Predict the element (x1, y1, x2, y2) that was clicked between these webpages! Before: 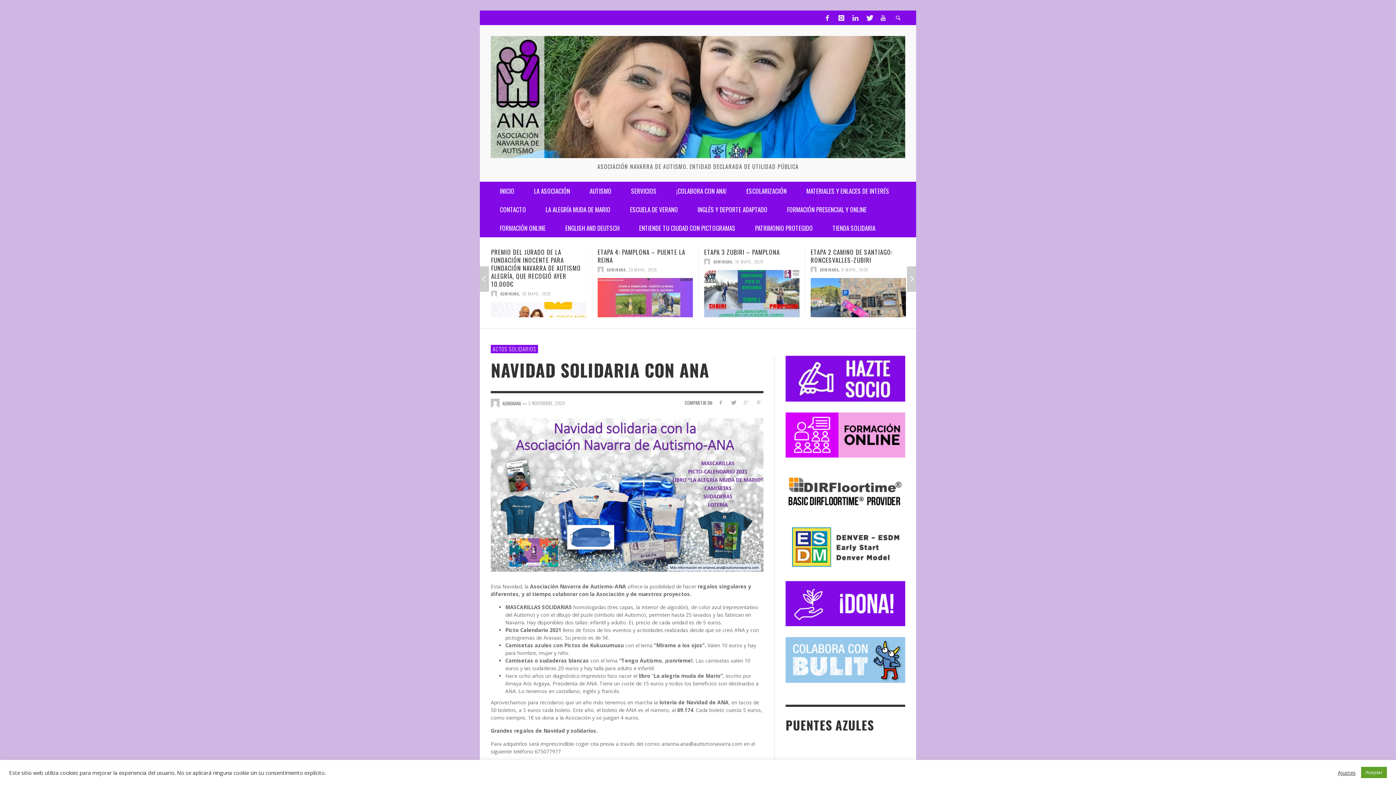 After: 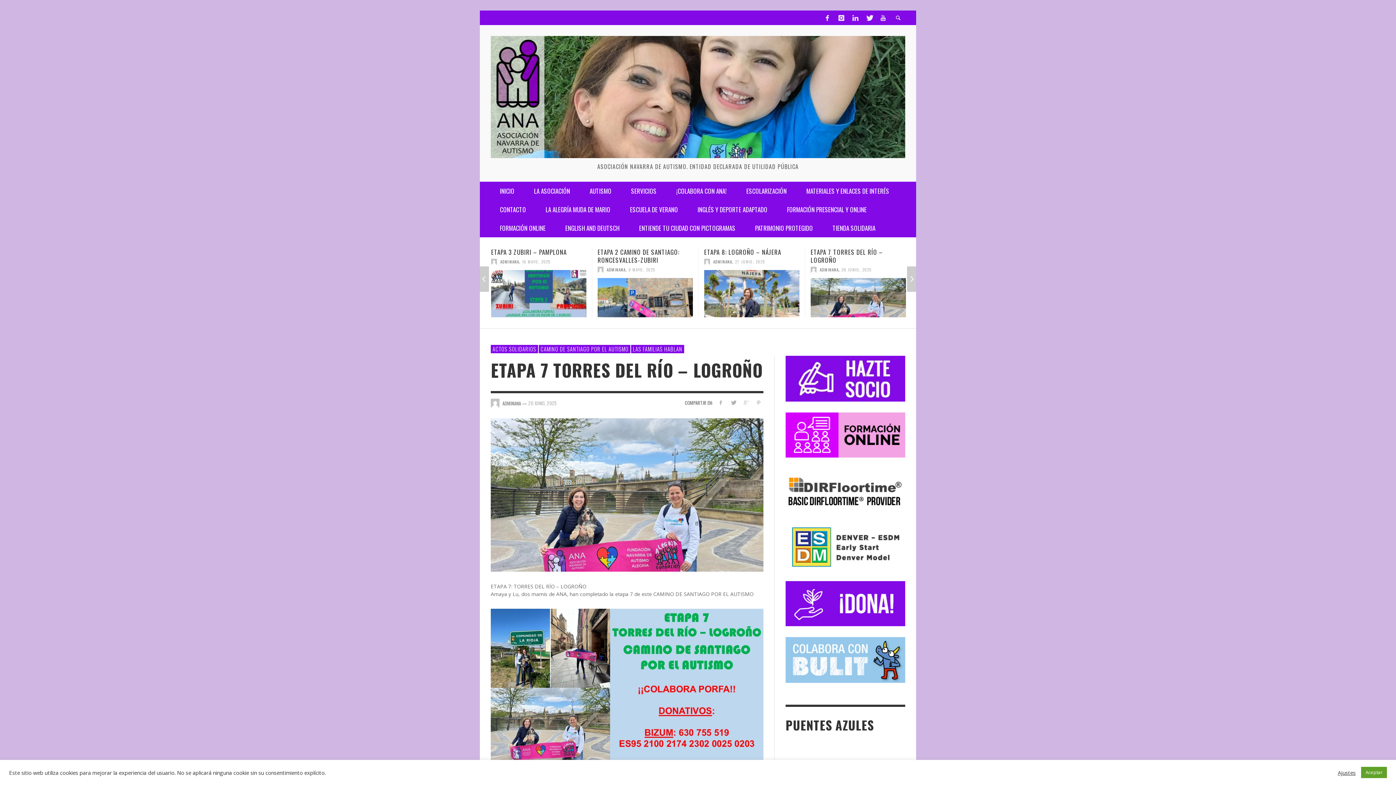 Action: bbox: (571, 278, 666, 317)